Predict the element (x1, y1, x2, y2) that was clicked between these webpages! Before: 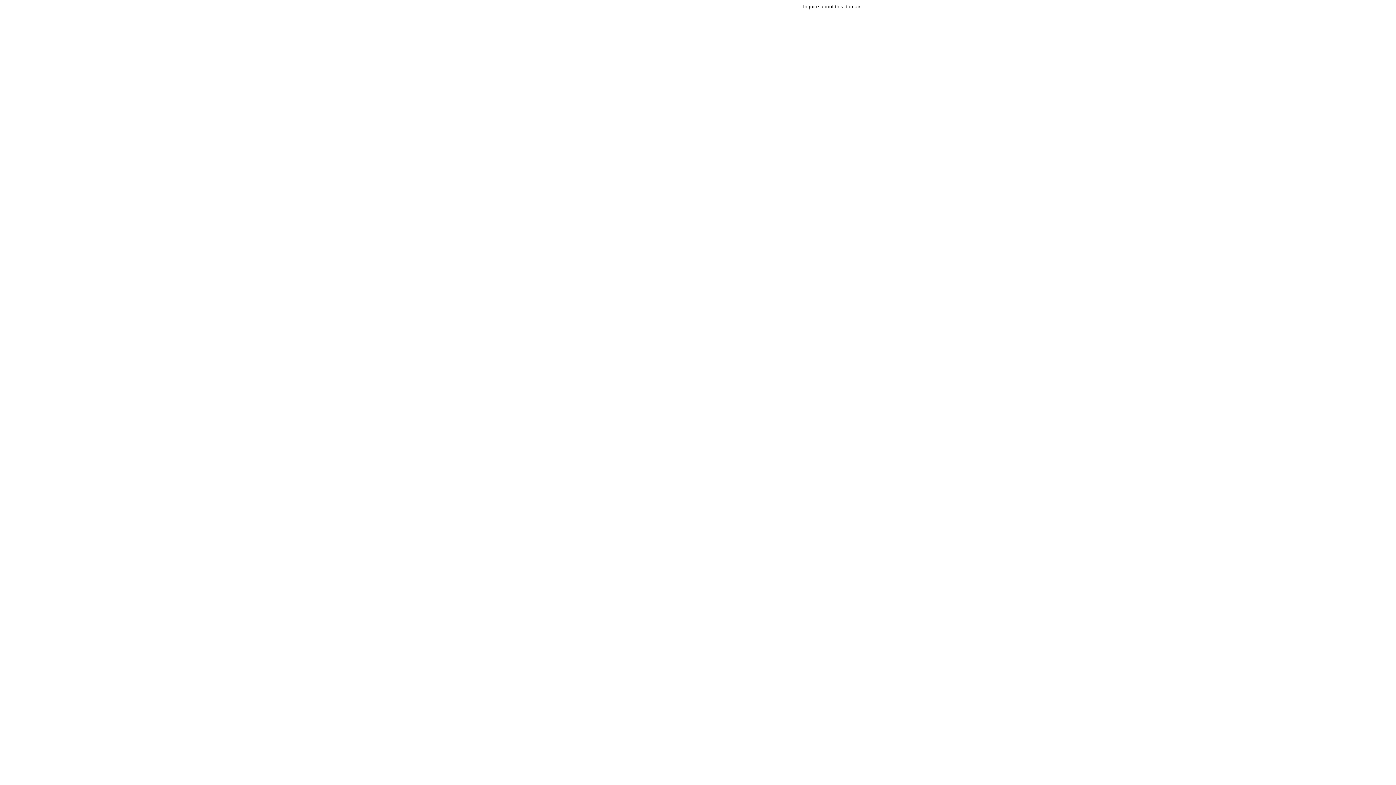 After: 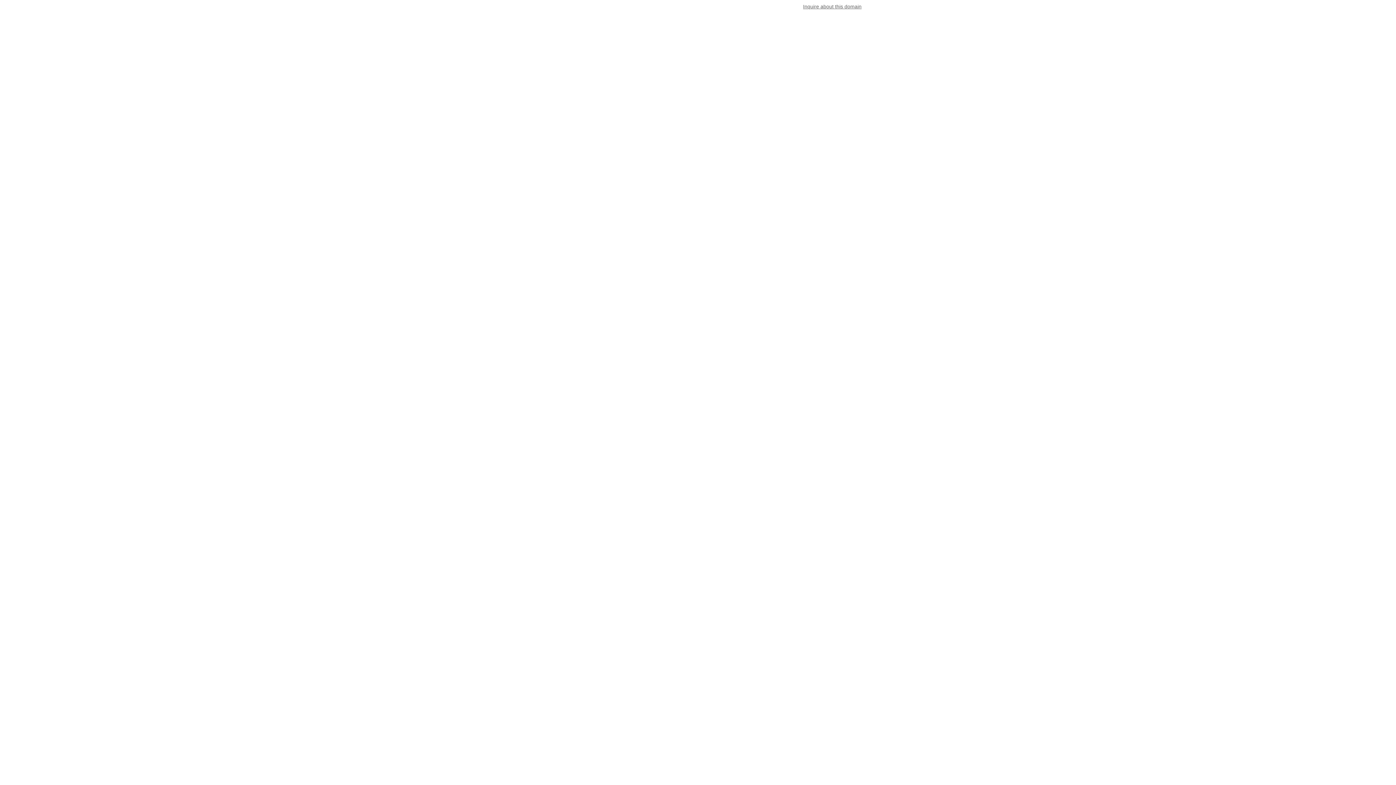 Action: label: Inquire about this domain bbox: (803, 3, 861, 9)